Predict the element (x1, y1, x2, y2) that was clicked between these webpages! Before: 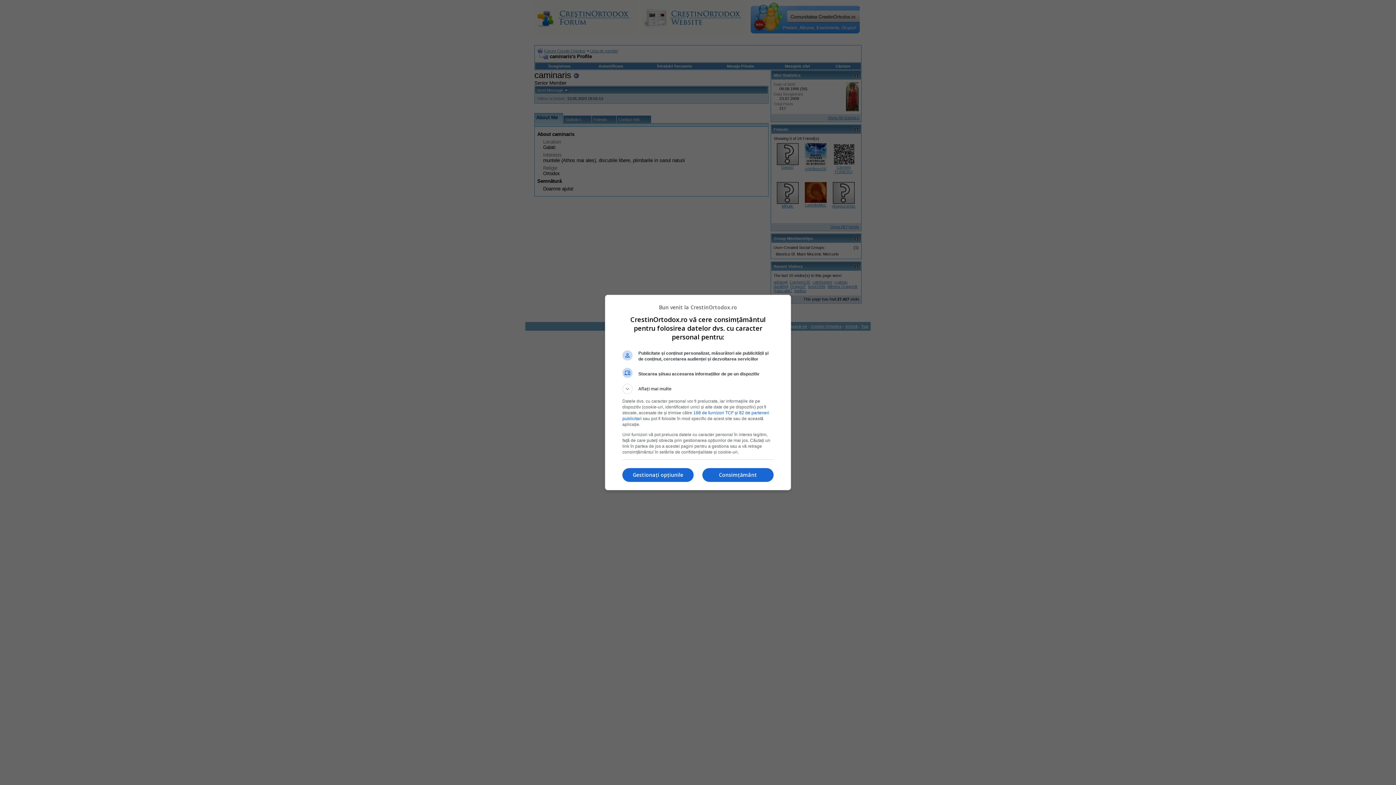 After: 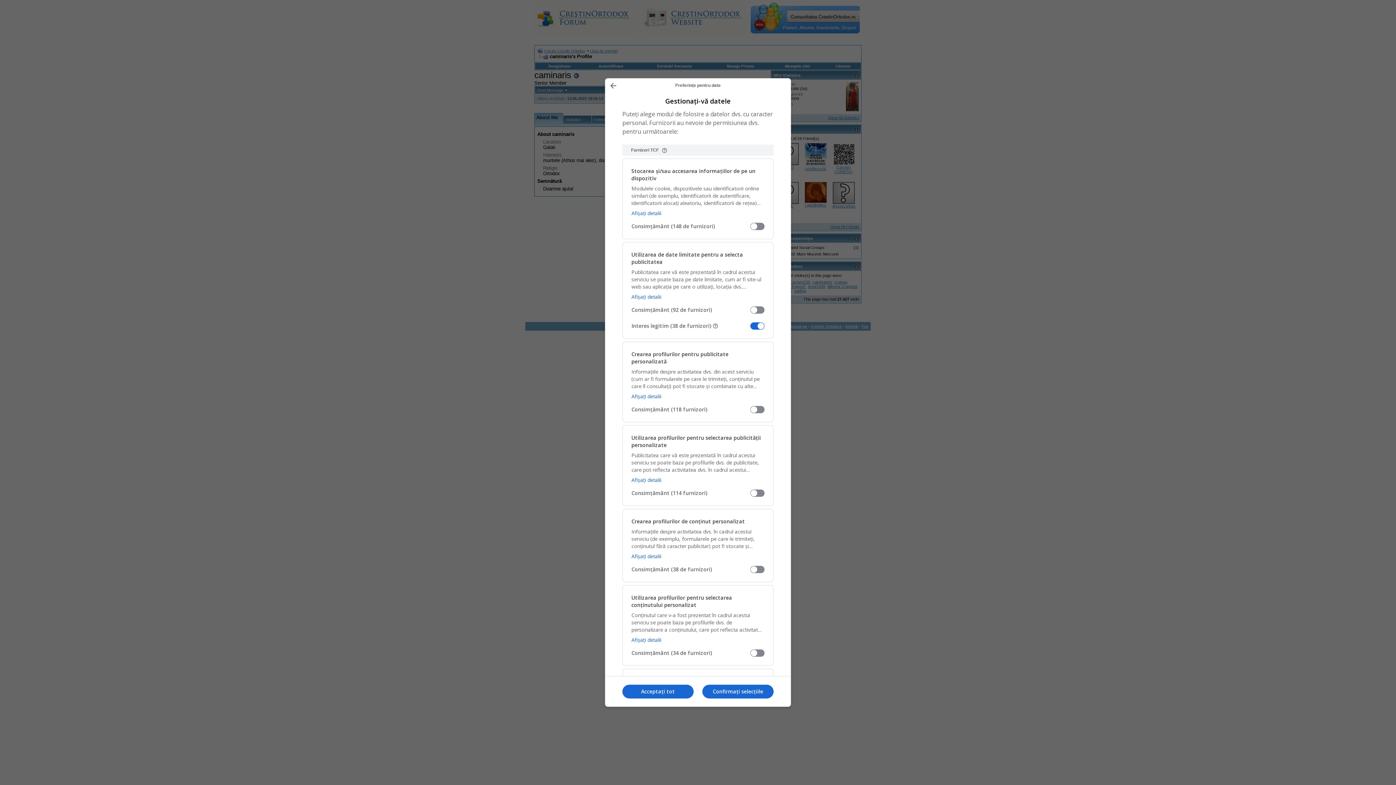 Action: bbox: (622, 468, 693, 482) label: Gestionați opțiunile